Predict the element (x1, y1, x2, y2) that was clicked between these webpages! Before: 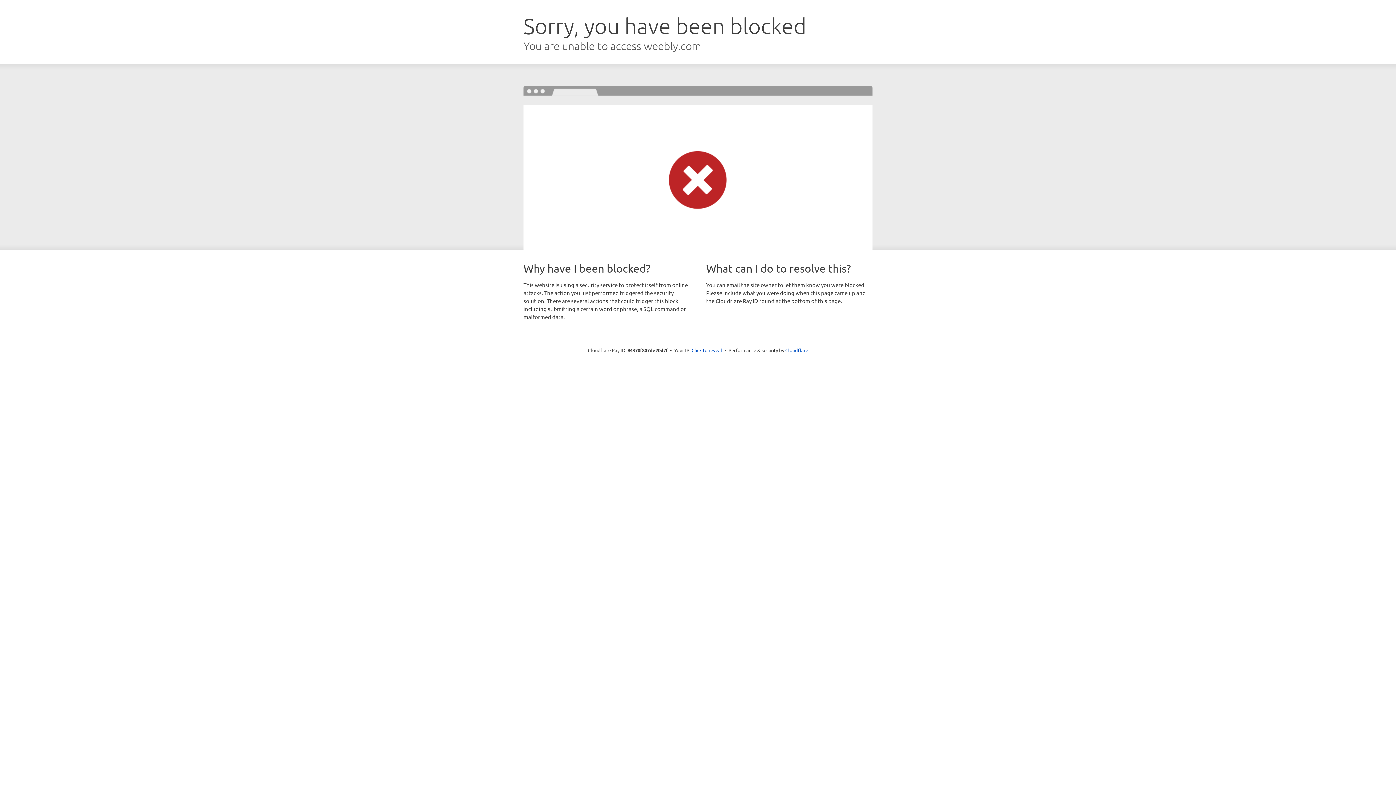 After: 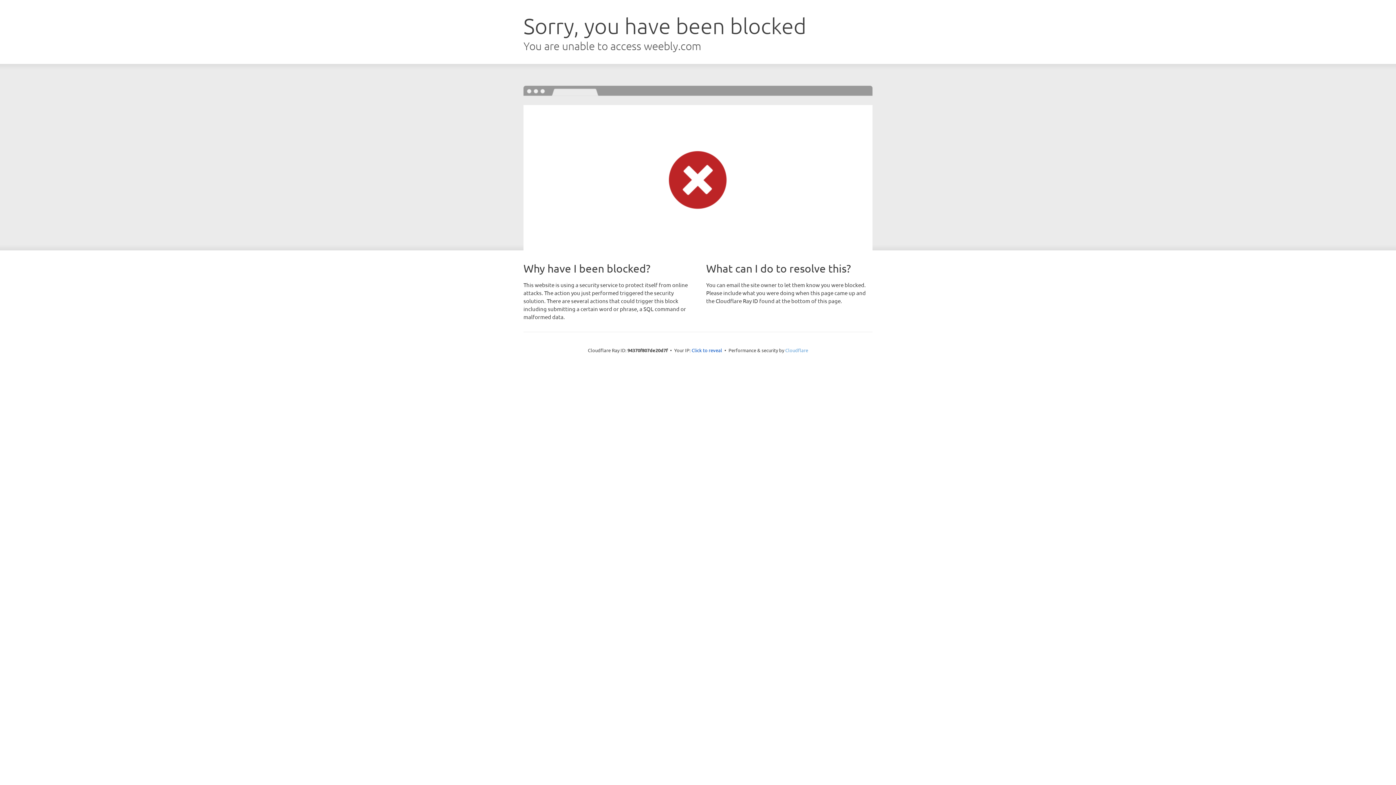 Action: label: Cloudflare bbox: (785, 347, 808, 353)